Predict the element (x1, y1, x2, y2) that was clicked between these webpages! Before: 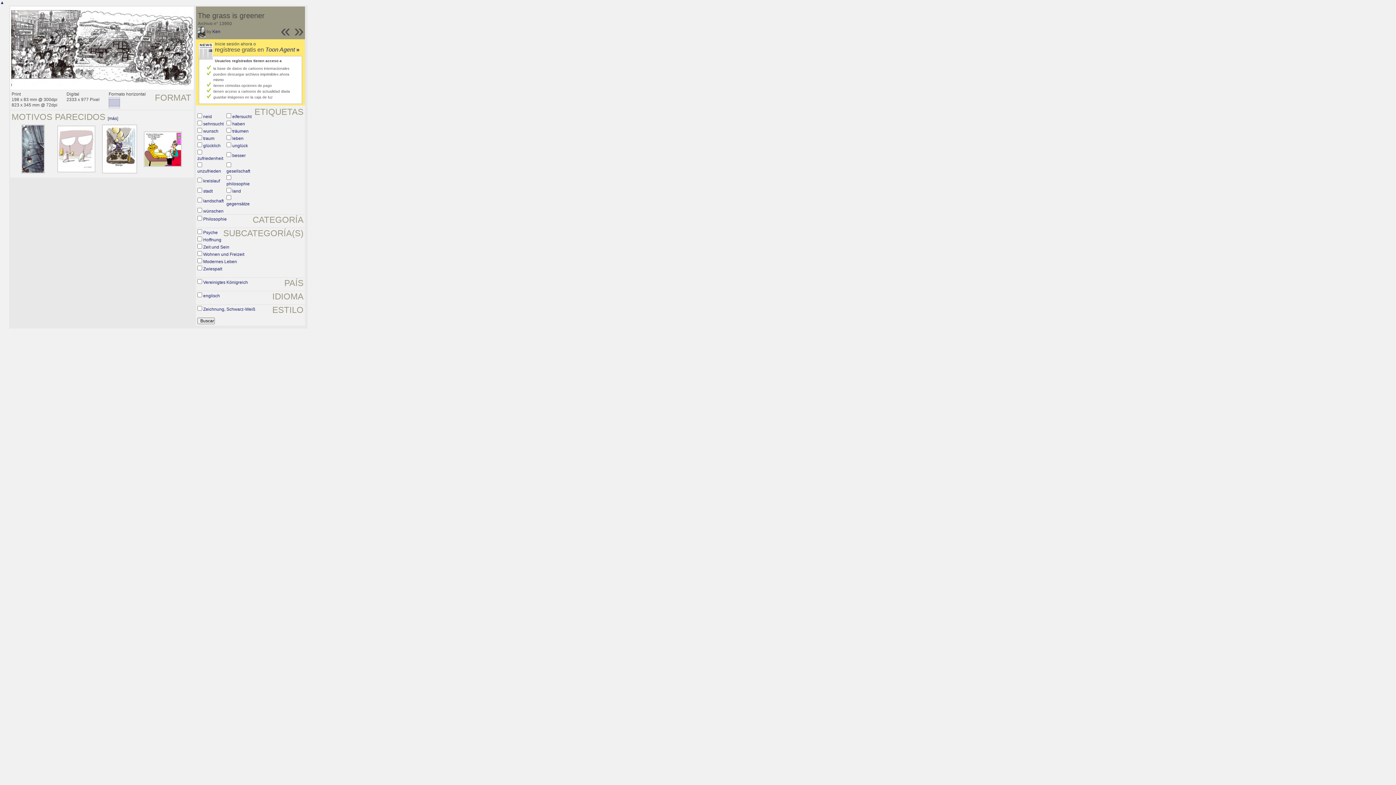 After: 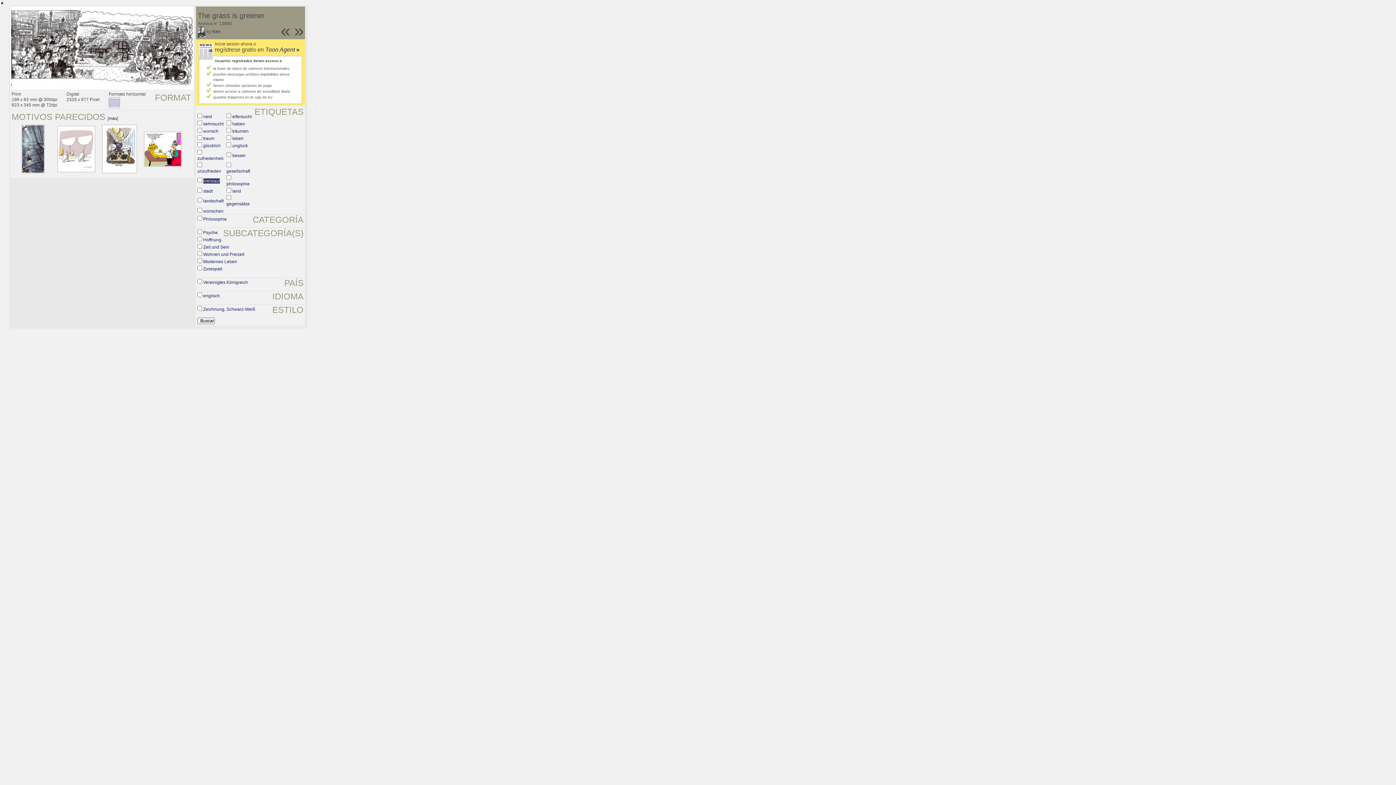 Action: bbox: (203, 178, 220, 183) label: kreislauf